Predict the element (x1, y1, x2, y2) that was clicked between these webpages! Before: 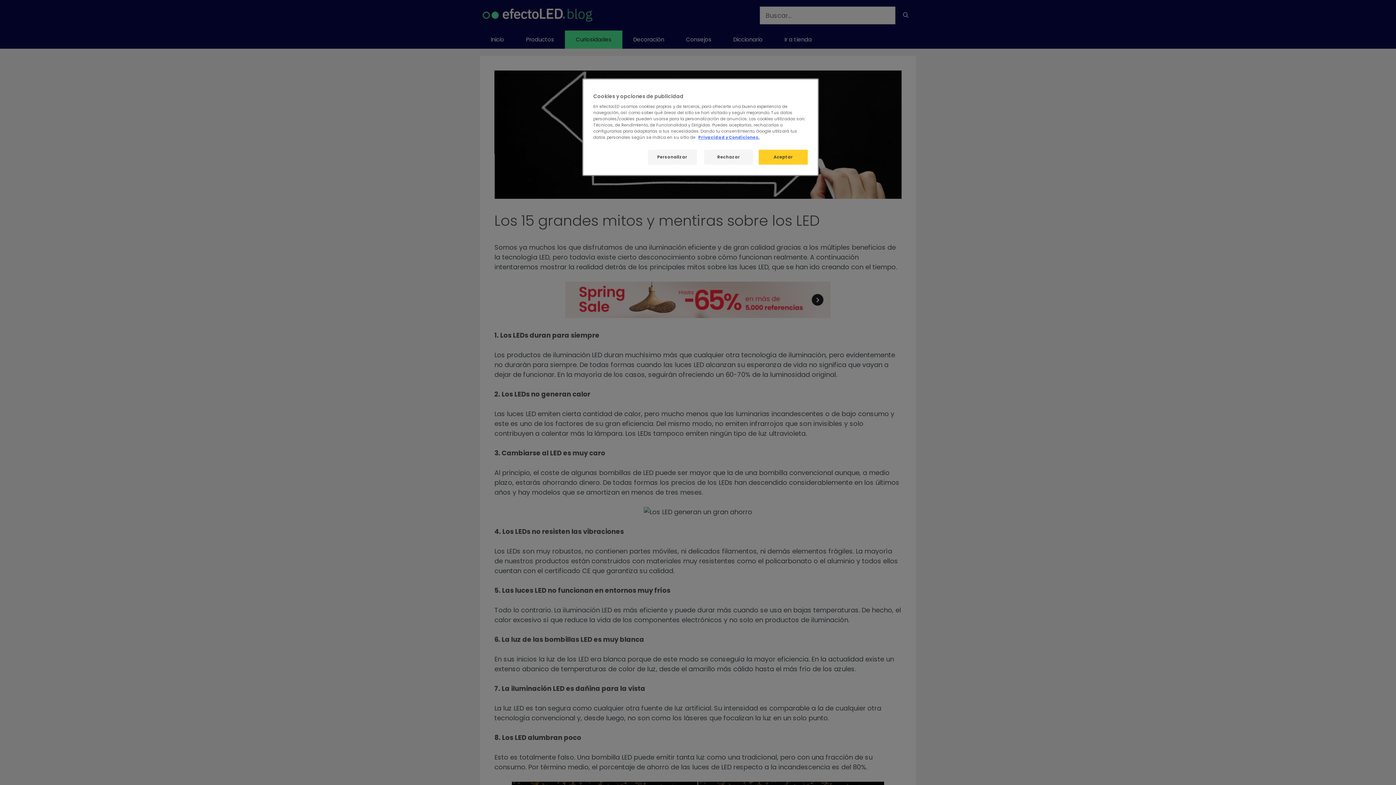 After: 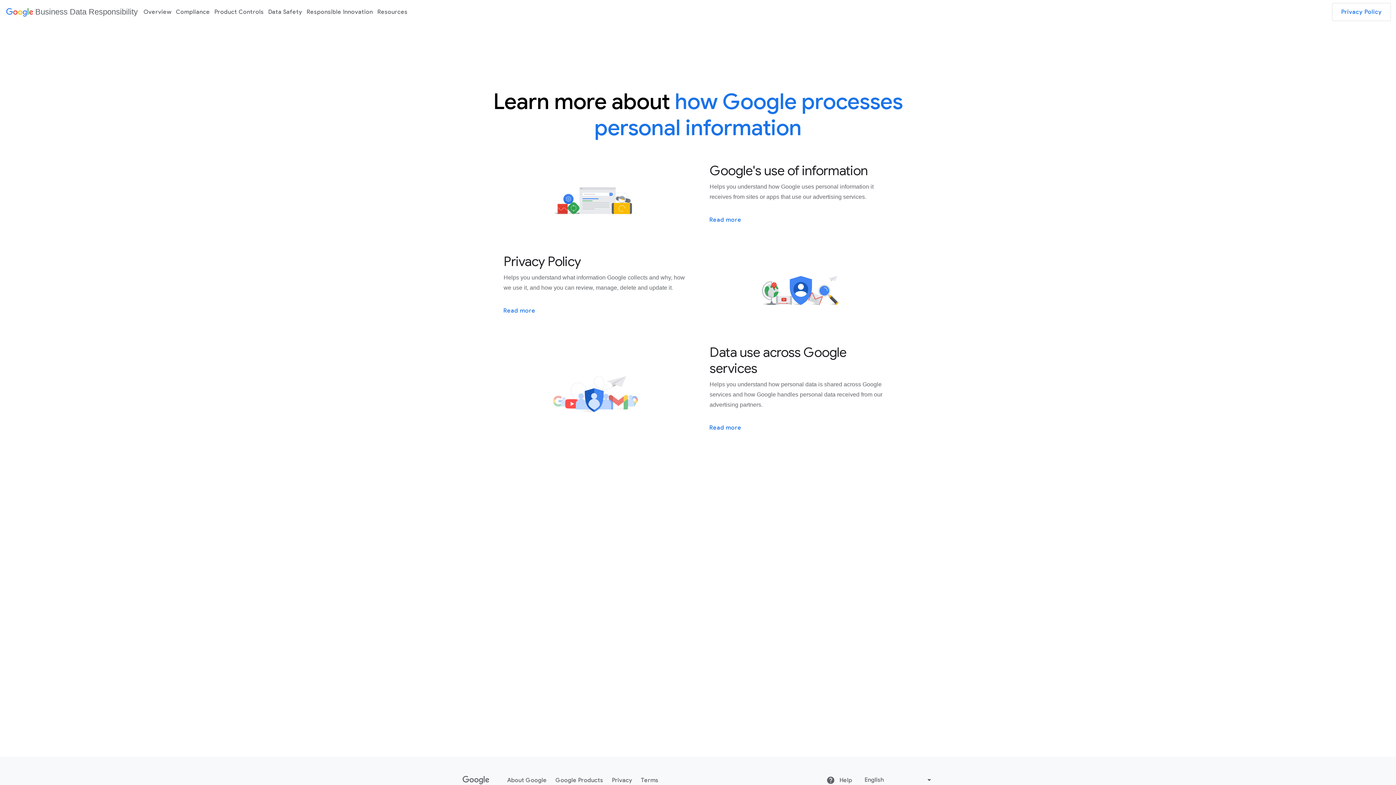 Action: bbox: (698, 134, 759, 140) label: Privacidad y Condiciones.